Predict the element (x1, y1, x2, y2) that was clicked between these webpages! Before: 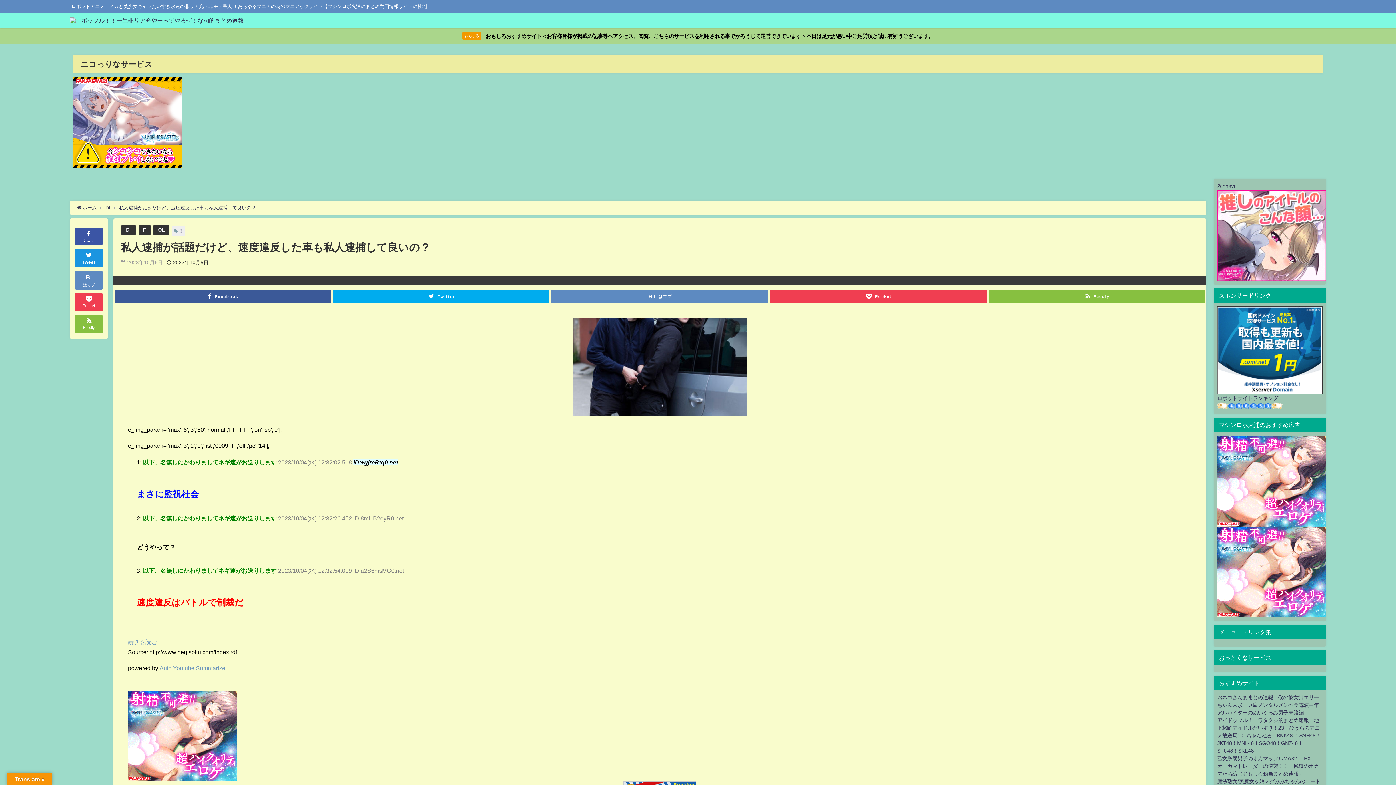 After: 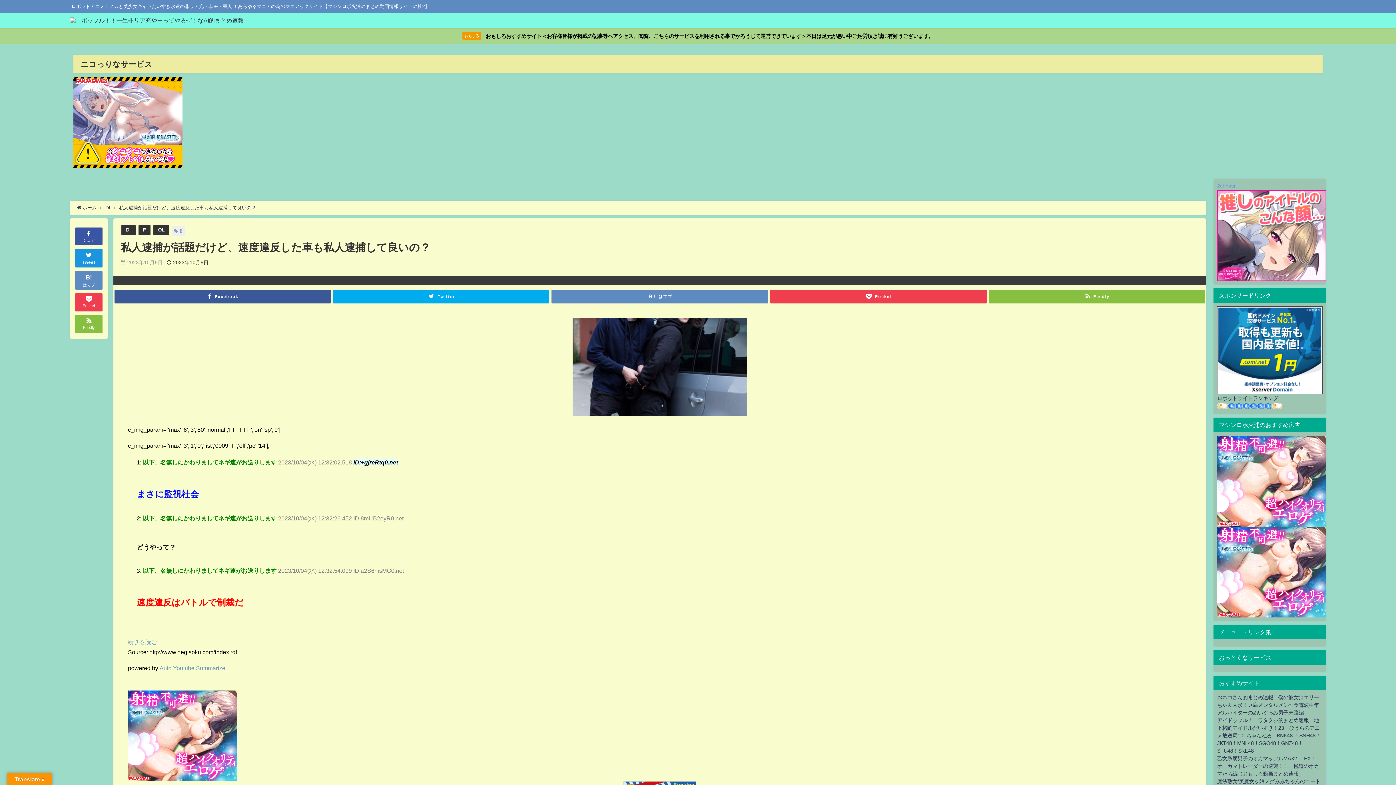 Action: label: 2chnavi bbox: (1217, 183, 1235, 188)